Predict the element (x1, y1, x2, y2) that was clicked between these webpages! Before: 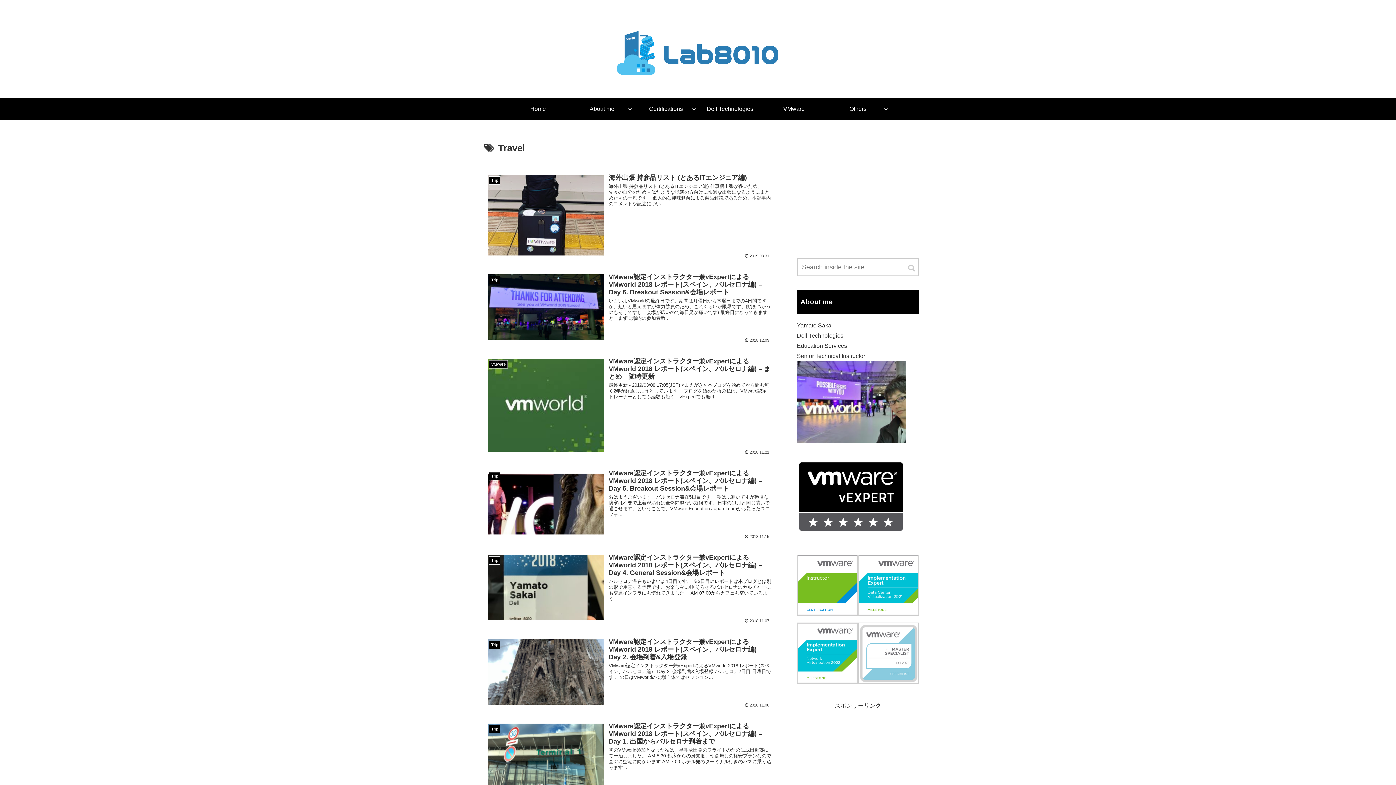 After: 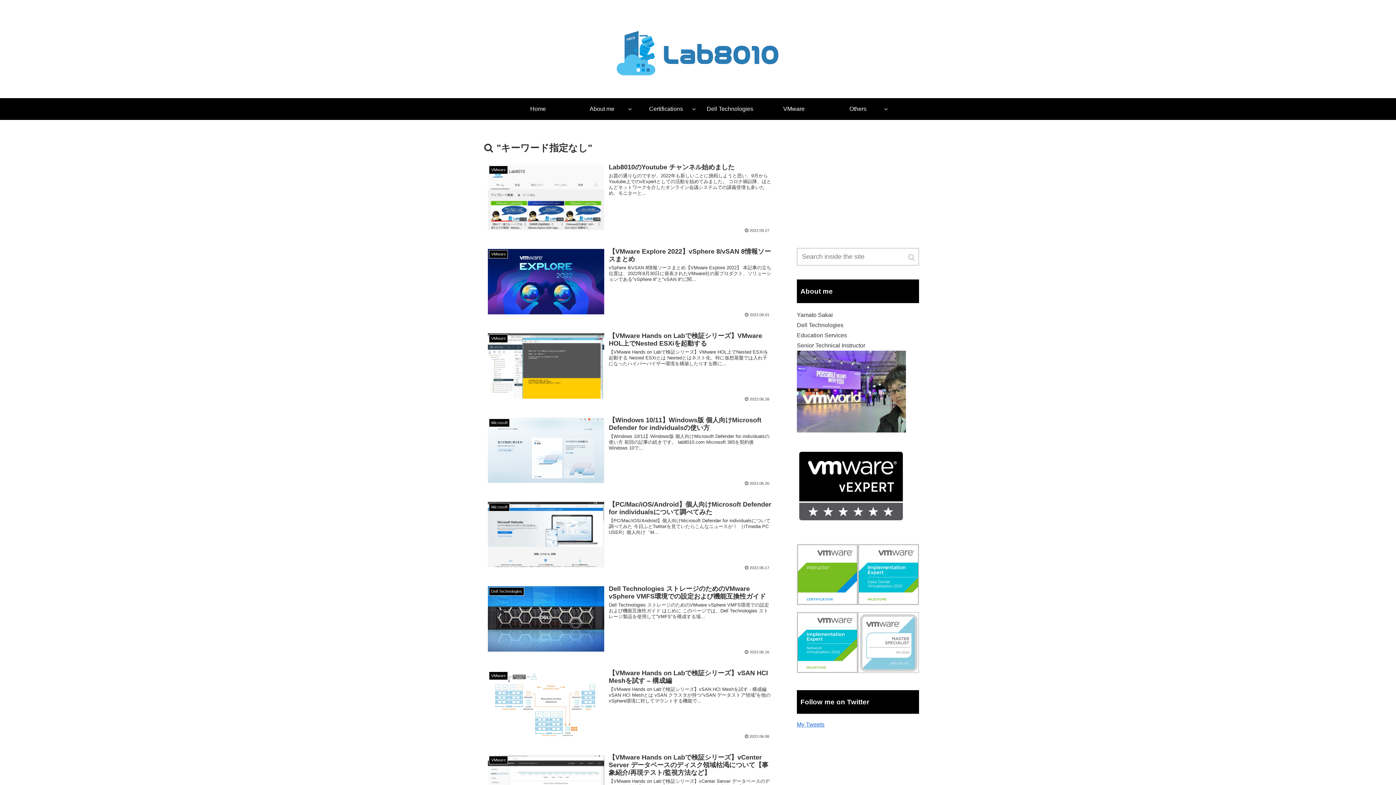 Action: label: button bbox: (905, 259, 919, 277)